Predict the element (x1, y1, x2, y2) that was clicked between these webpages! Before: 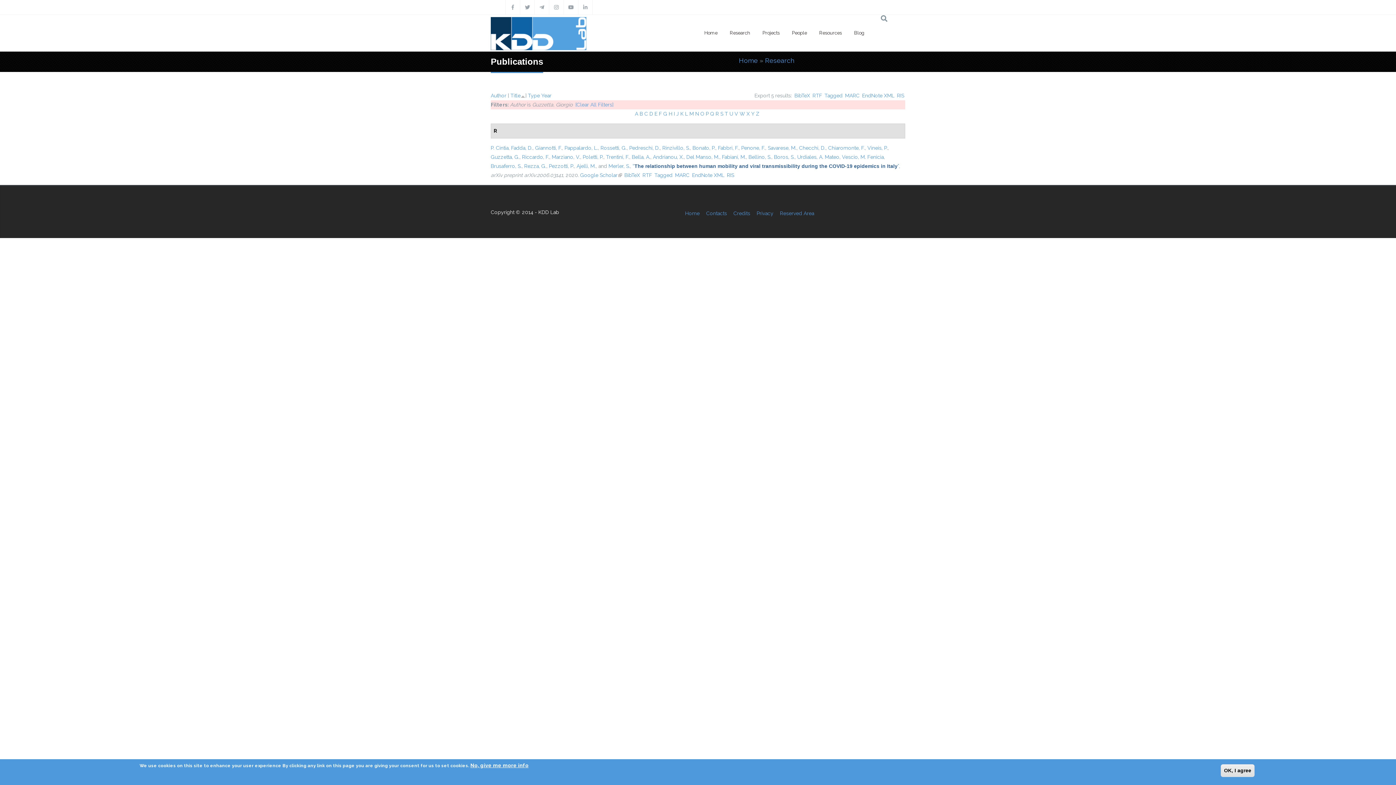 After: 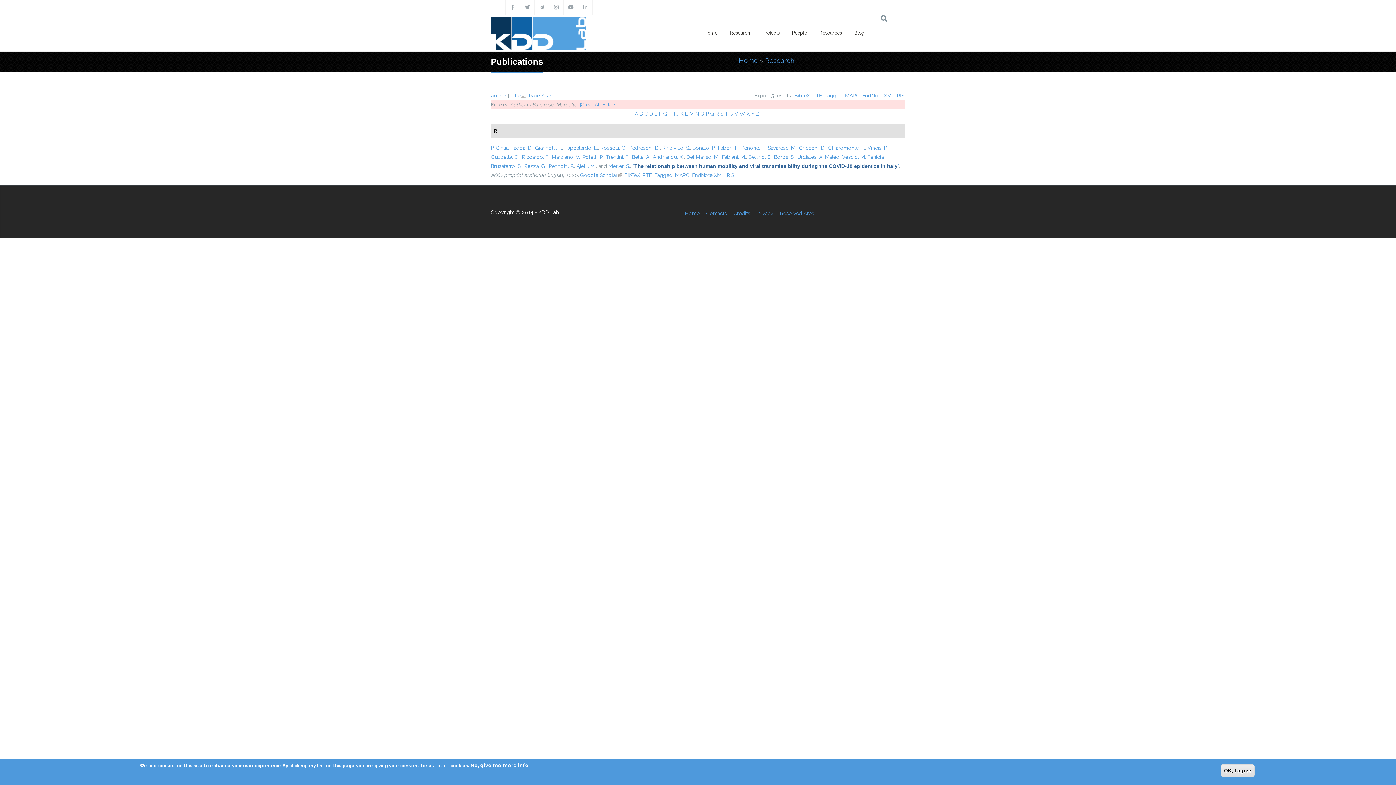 Action: label: Savarese, M. bbox: (768, 145, 796, 150)